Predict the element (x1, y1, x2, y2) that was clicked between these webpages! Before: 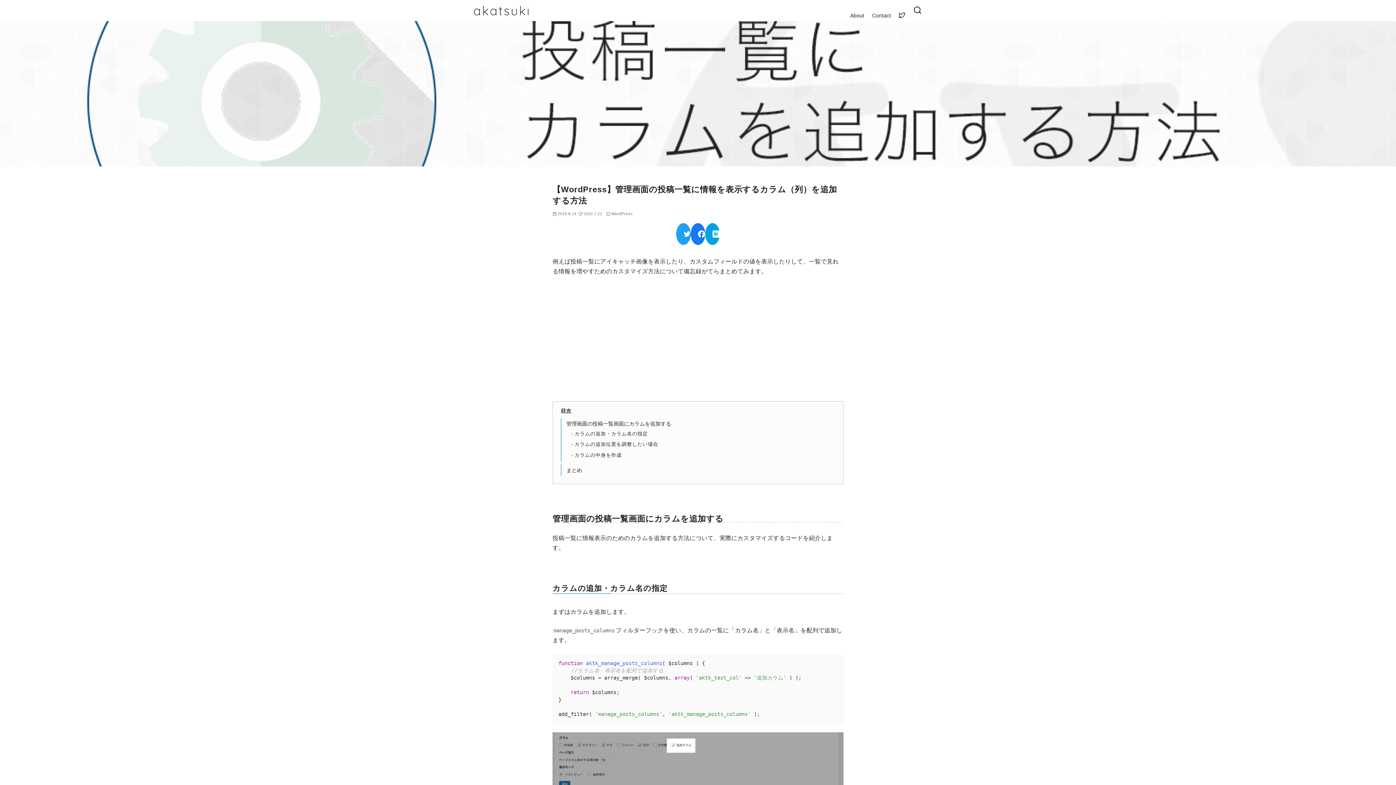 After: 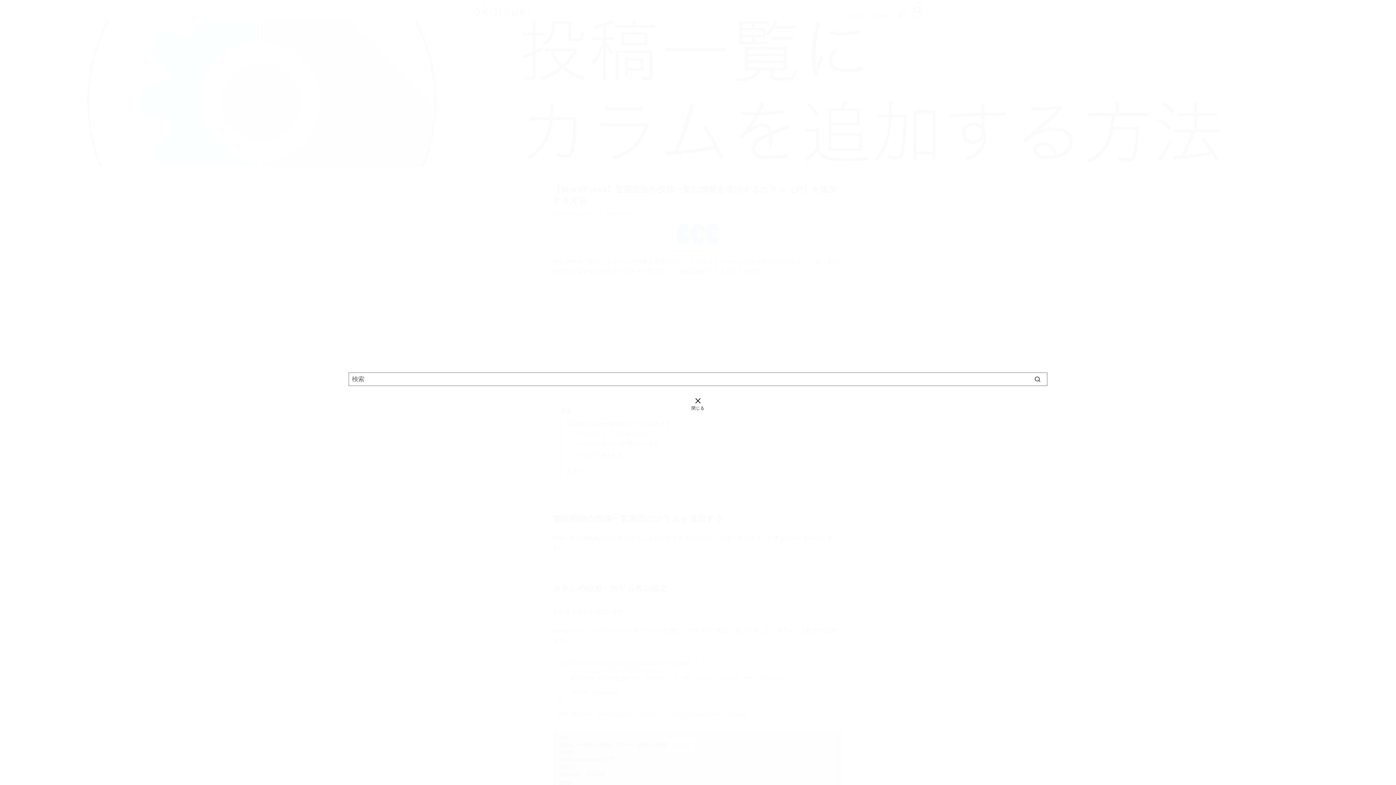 Action: label: 検索 bbox: (913, 3, 922, 17)